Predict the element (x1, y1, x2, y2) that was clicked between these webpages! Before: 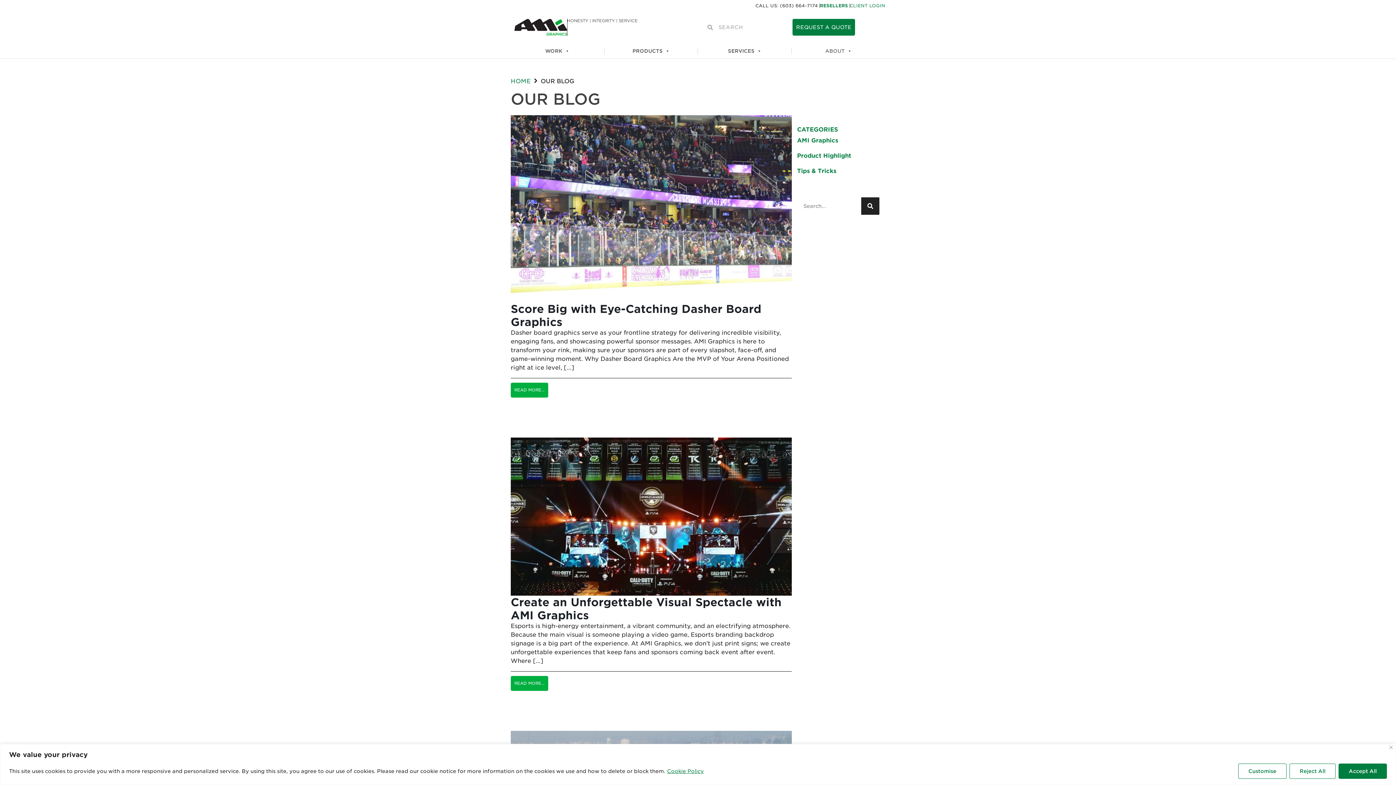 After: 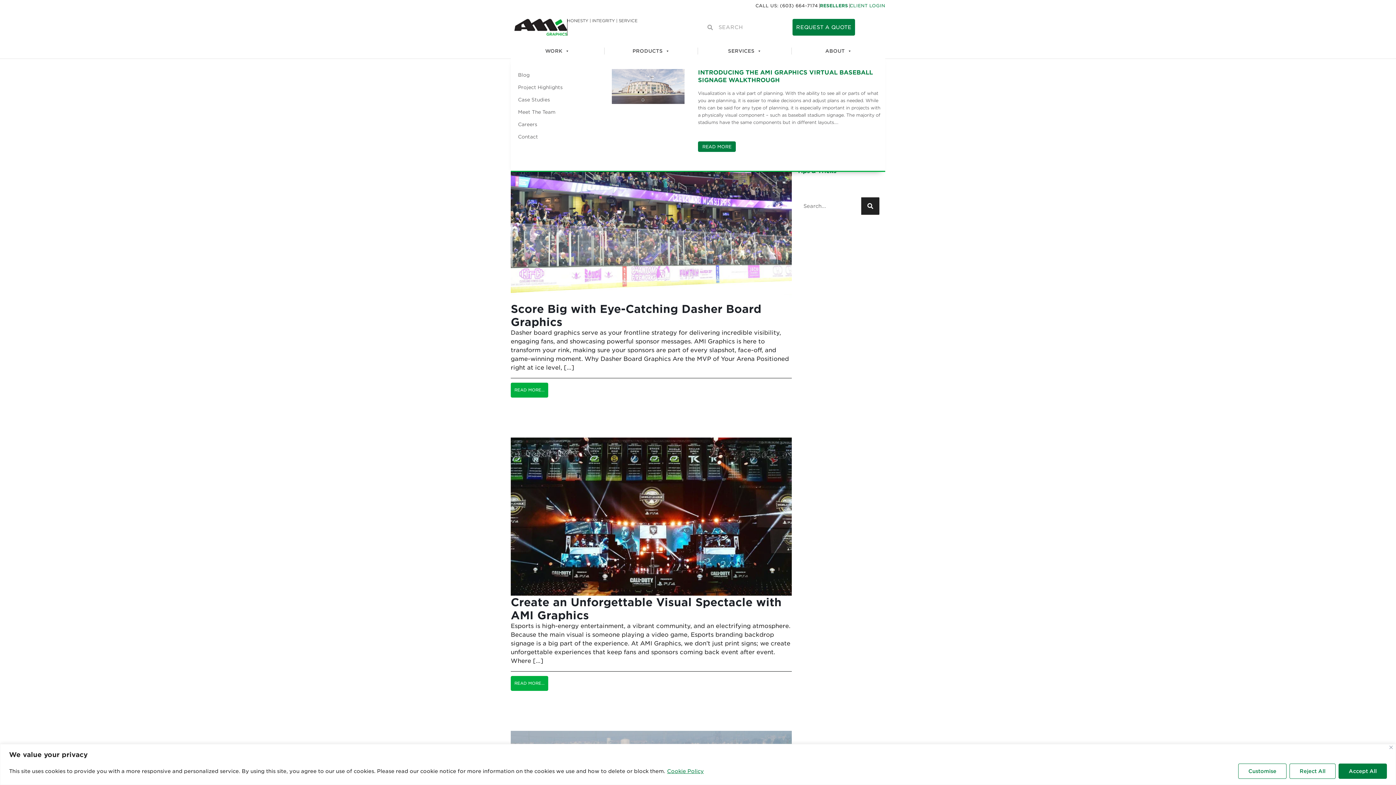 Action: label: ABOUT bbox: (792, 47, 885, 54)